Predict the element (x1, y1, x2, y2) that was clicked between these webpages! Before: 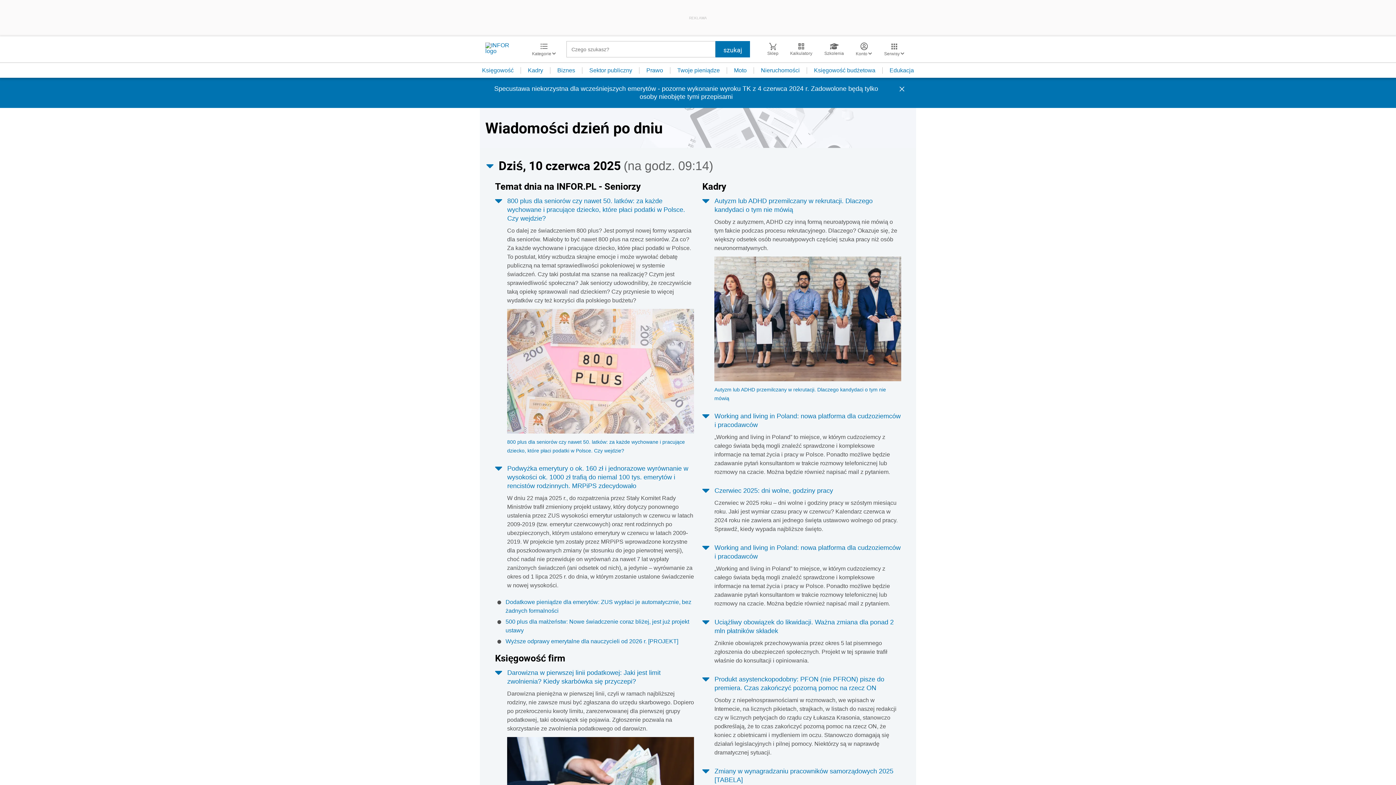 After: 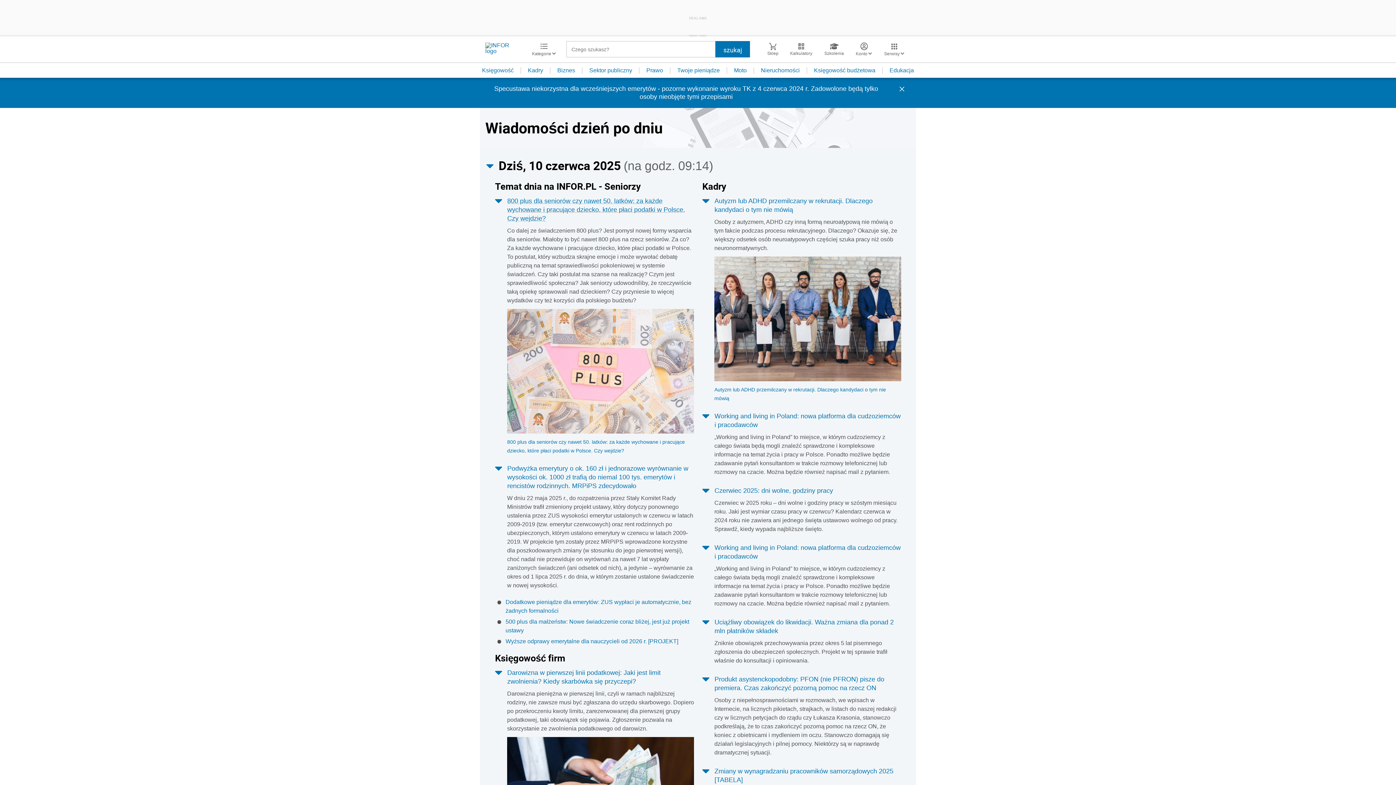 Action: label: 800 plus dla seniorów czy nawet 50. latków: za każde wychowane i pracujące dziecko, które płaci podatki w Polsce. Czy wejdzie? bbox: (507, 197, 685, 222)